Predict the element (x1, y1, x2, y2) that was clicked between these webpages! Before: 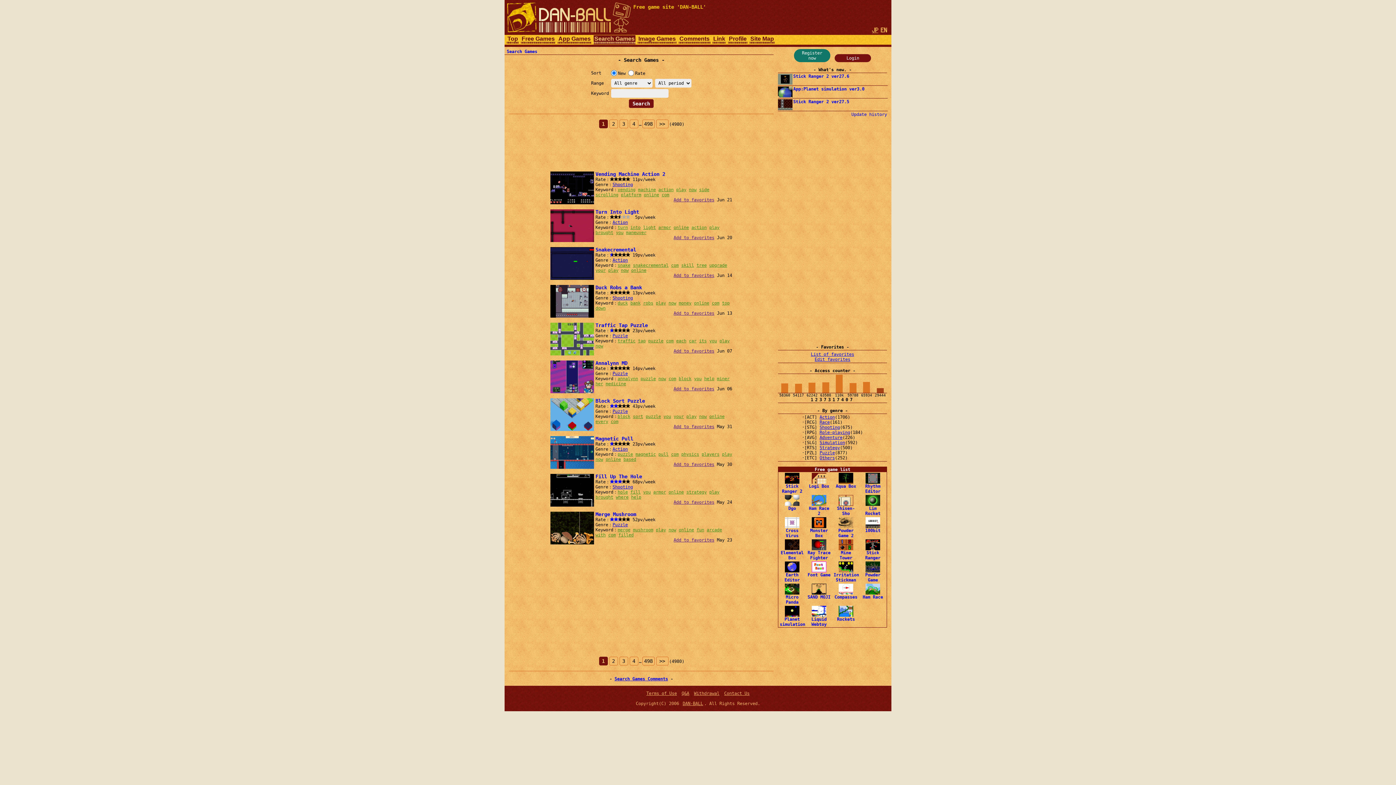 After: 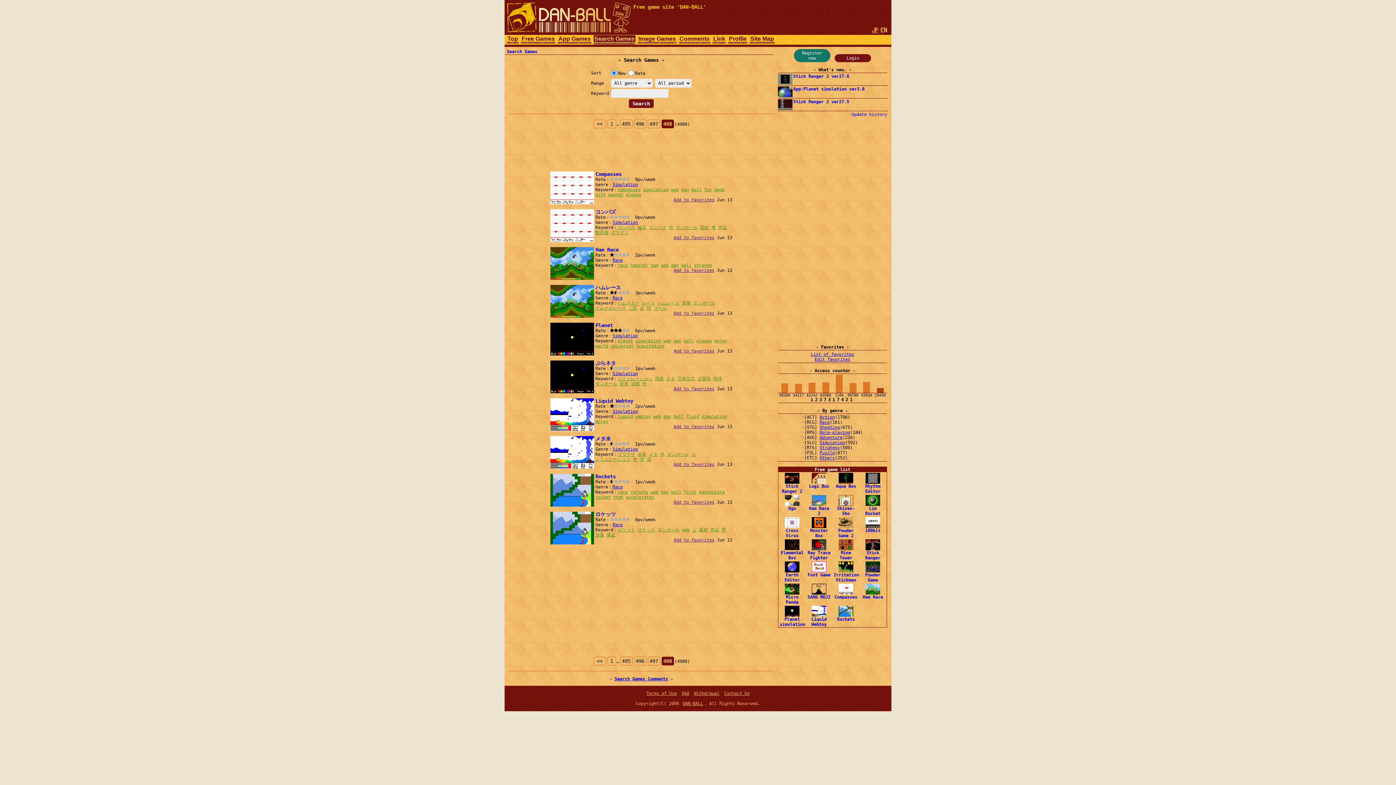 Action: label: 498 bbox: (642, 657, 654, 665)